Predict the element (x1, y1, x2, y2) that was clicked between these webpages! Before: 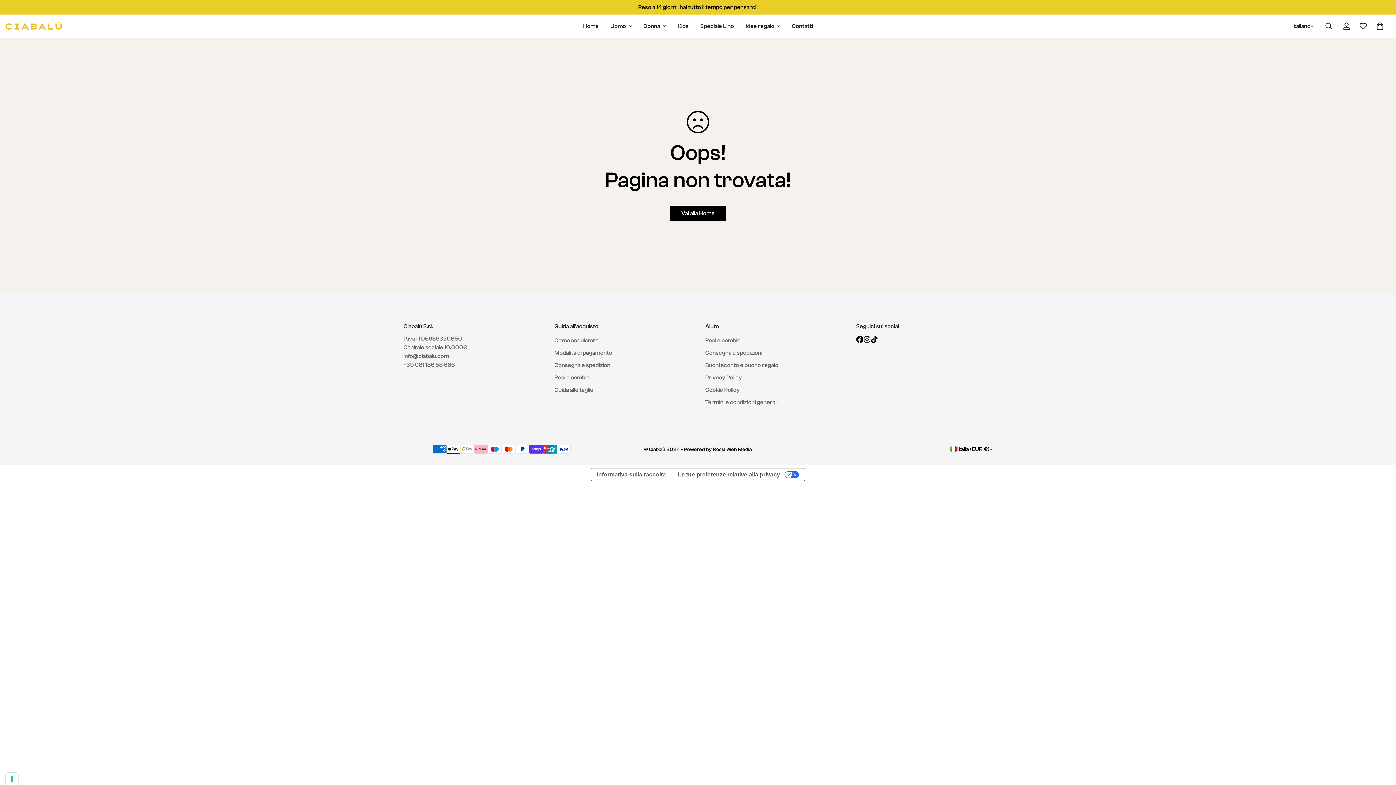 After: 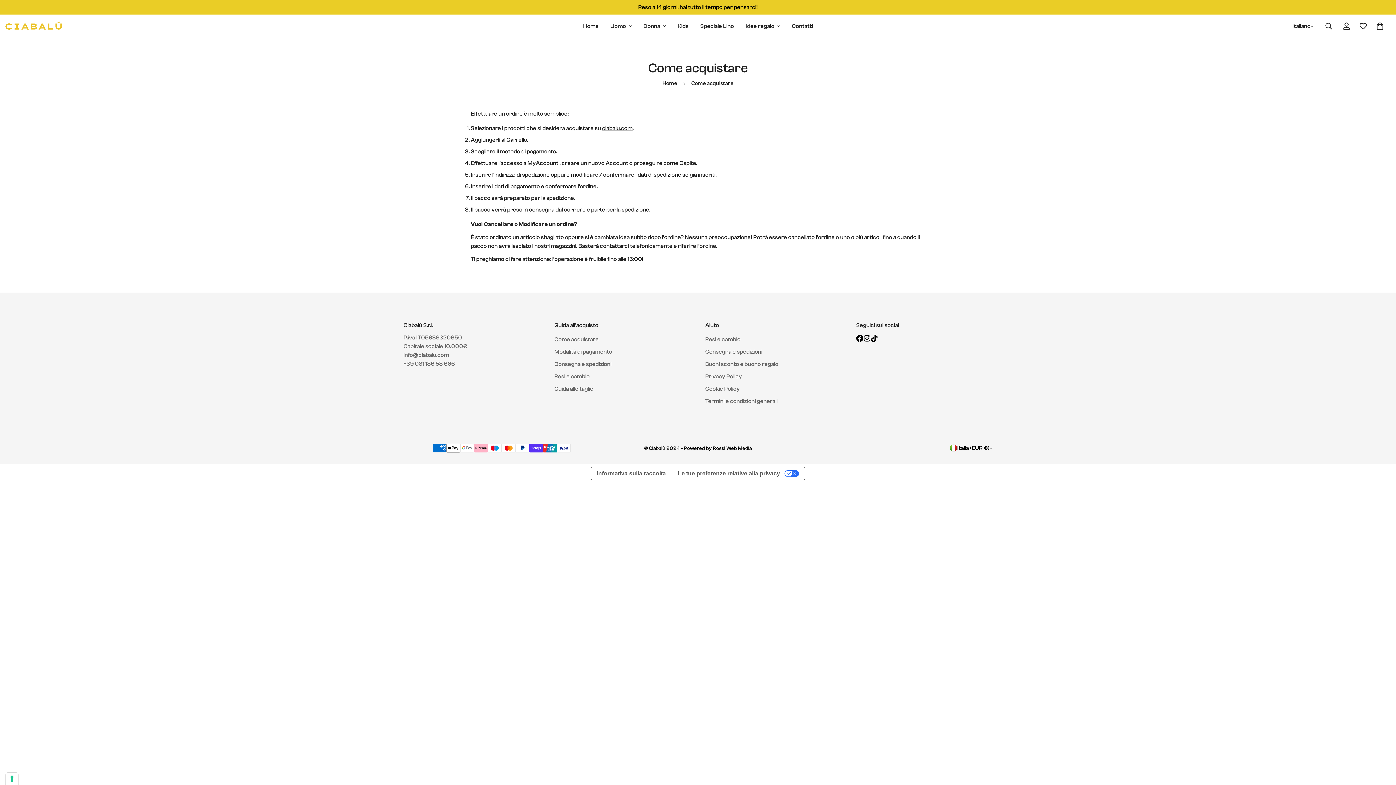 Action: label: Come acquistare bbox: (554, 337, 598, 344)